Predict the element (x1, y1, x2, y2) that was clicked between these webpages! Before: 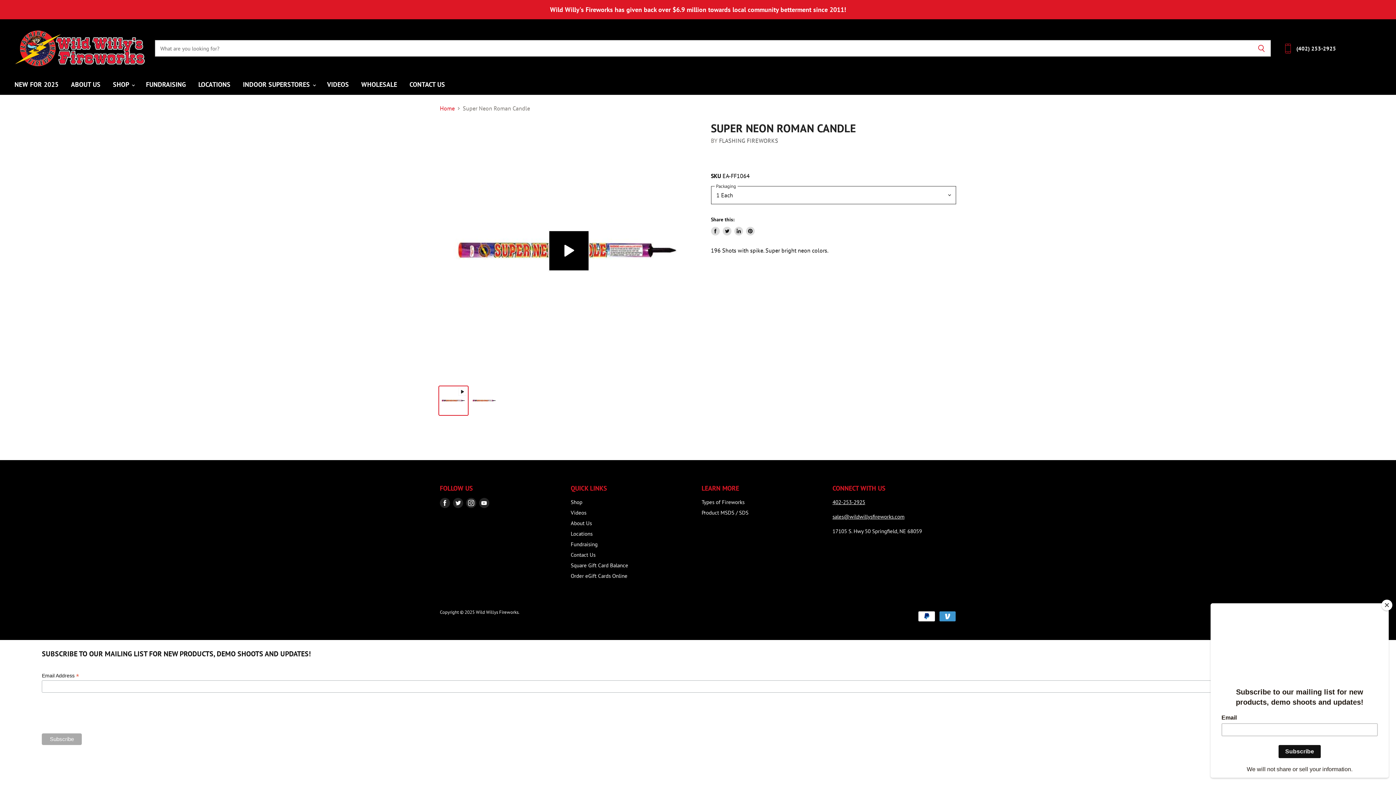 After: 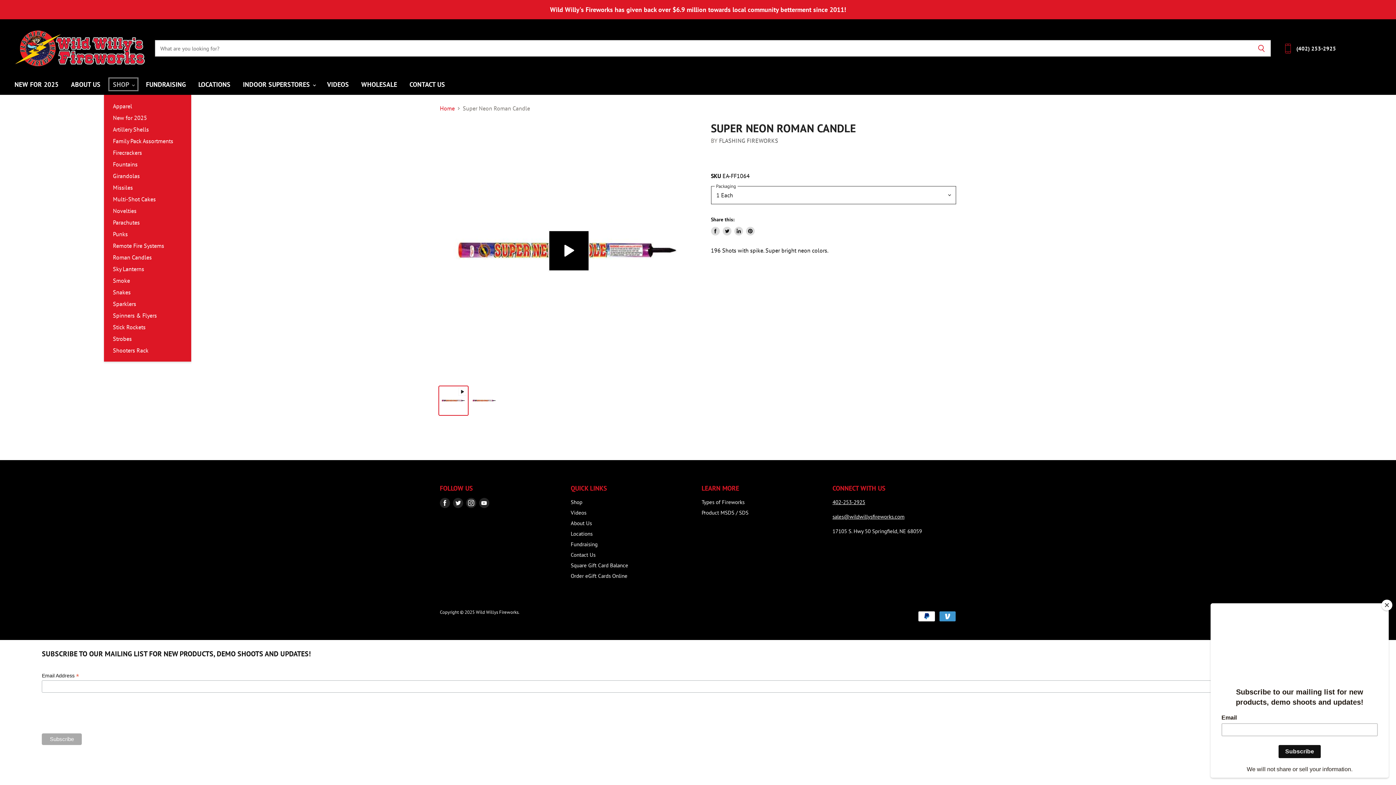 Action: bbox: (107, 76, 139, 92) label: SHOP 